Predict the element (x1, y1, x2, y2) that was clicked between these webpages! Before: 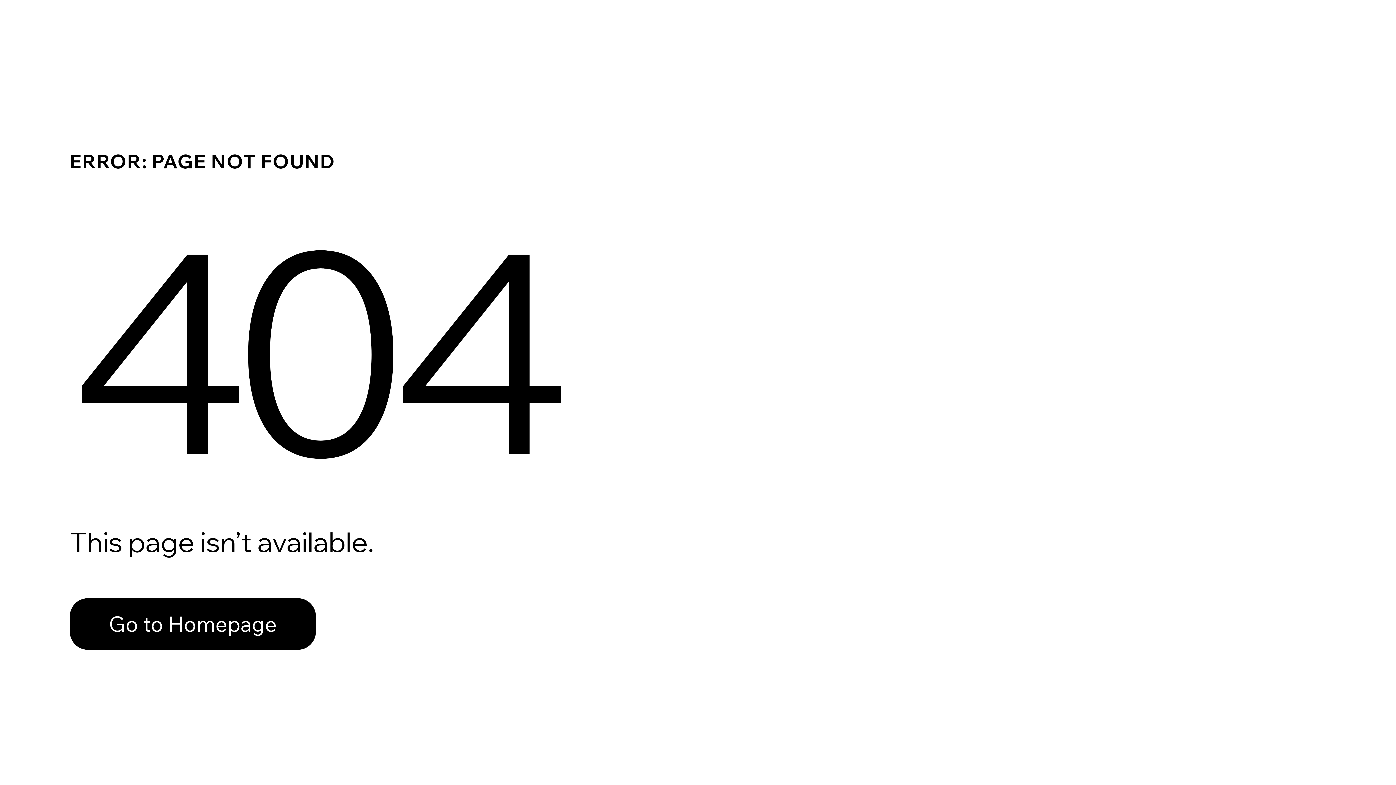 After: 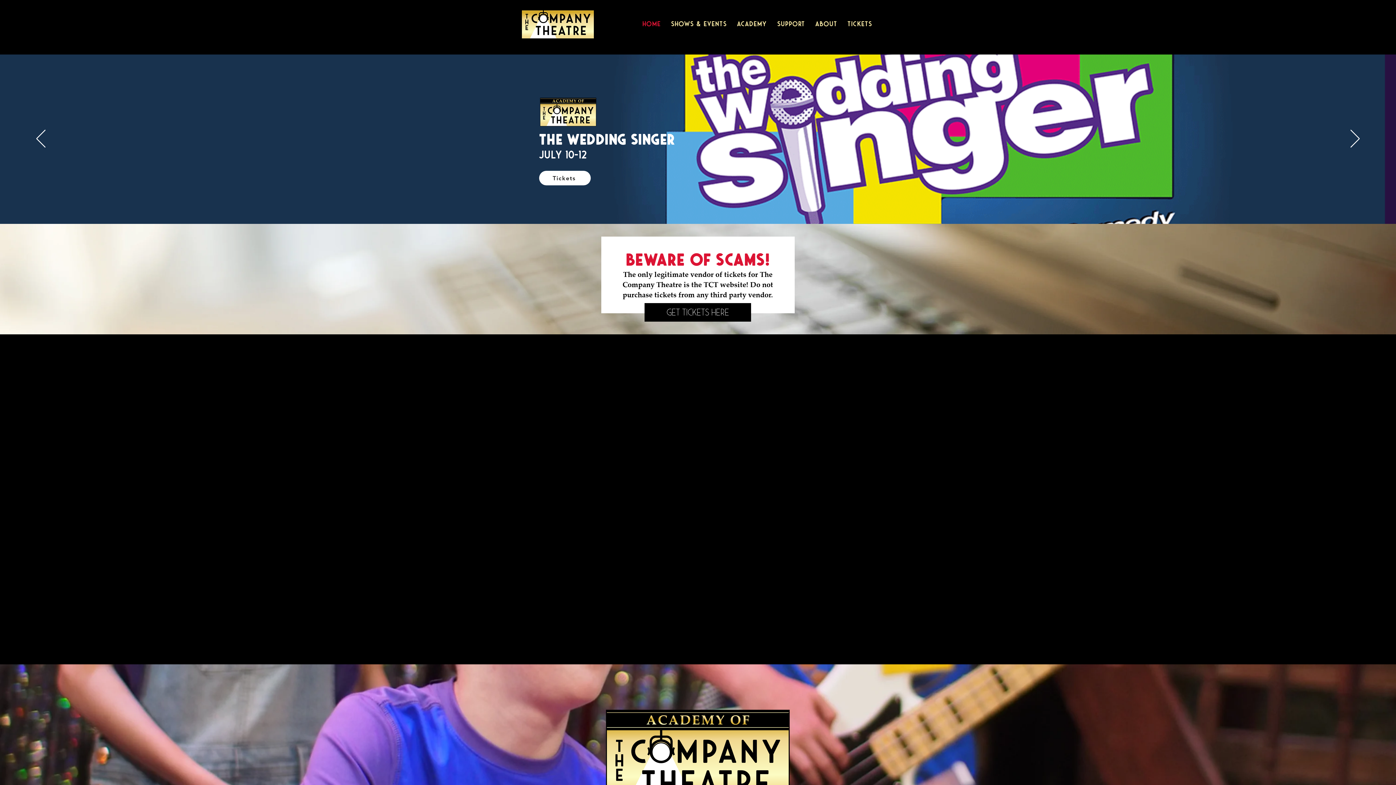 Action: label: Go to Homepage bbox: (69, 582, 768, 659)